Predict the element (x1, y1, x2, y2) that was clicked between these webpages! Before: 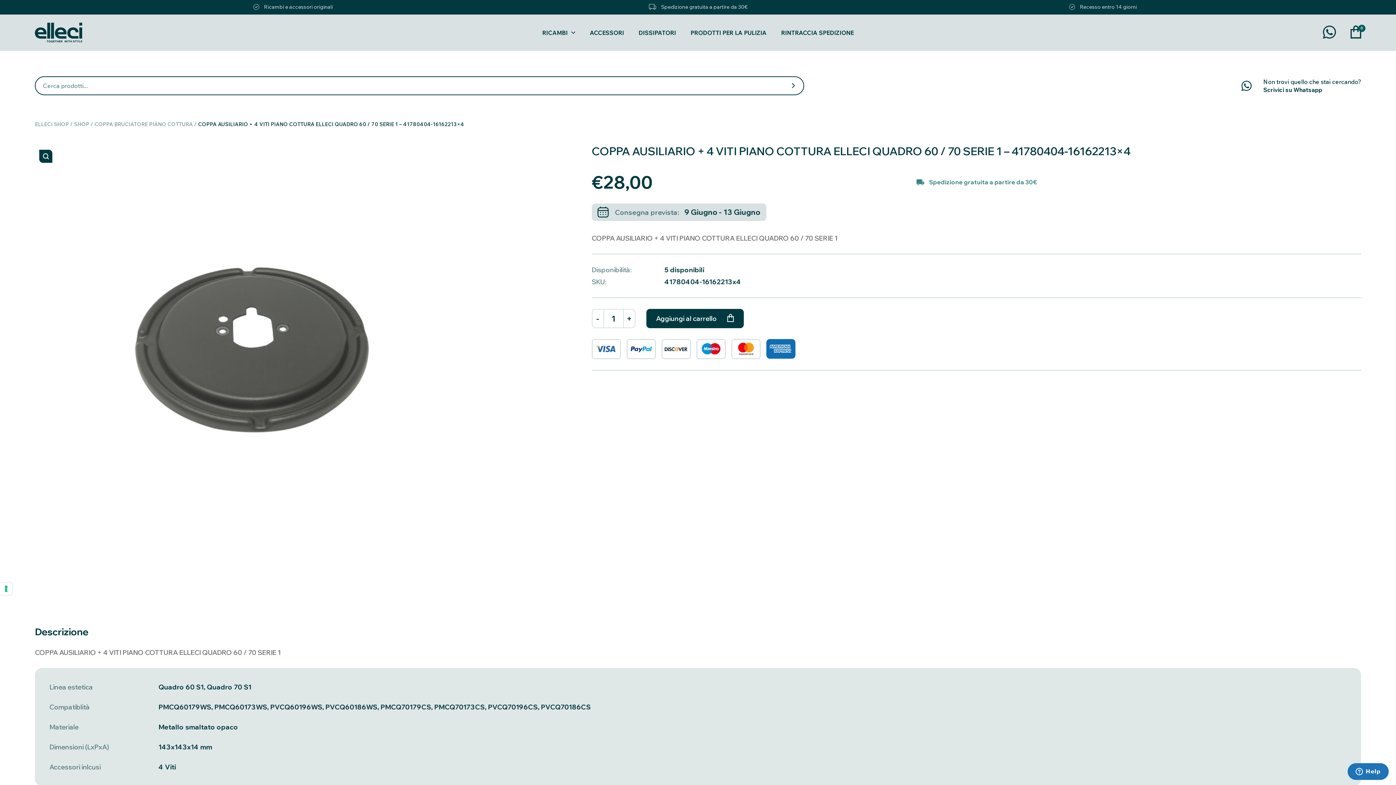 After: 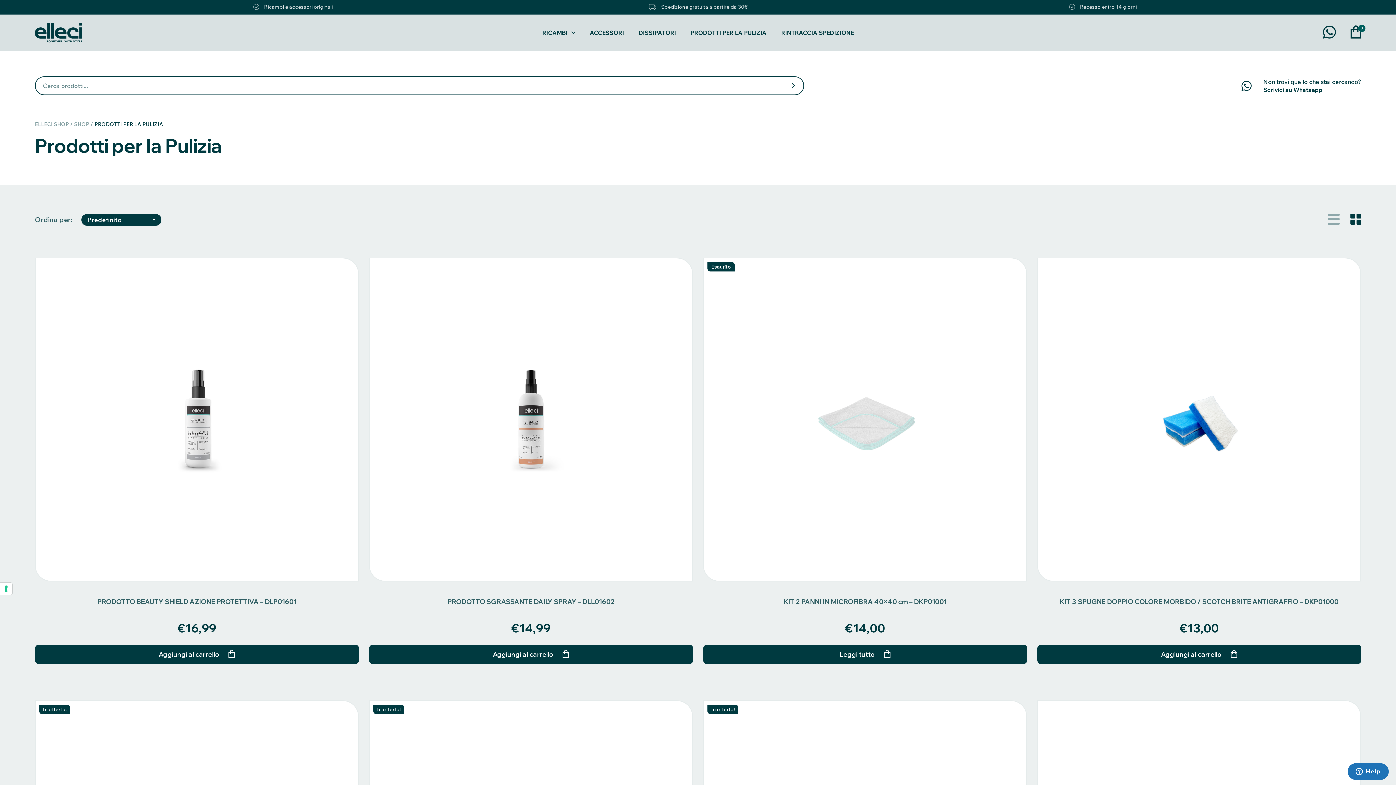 Action: label: PRODOTTI PER LA PULIZIA bbox: (690, 14, 766, 50)